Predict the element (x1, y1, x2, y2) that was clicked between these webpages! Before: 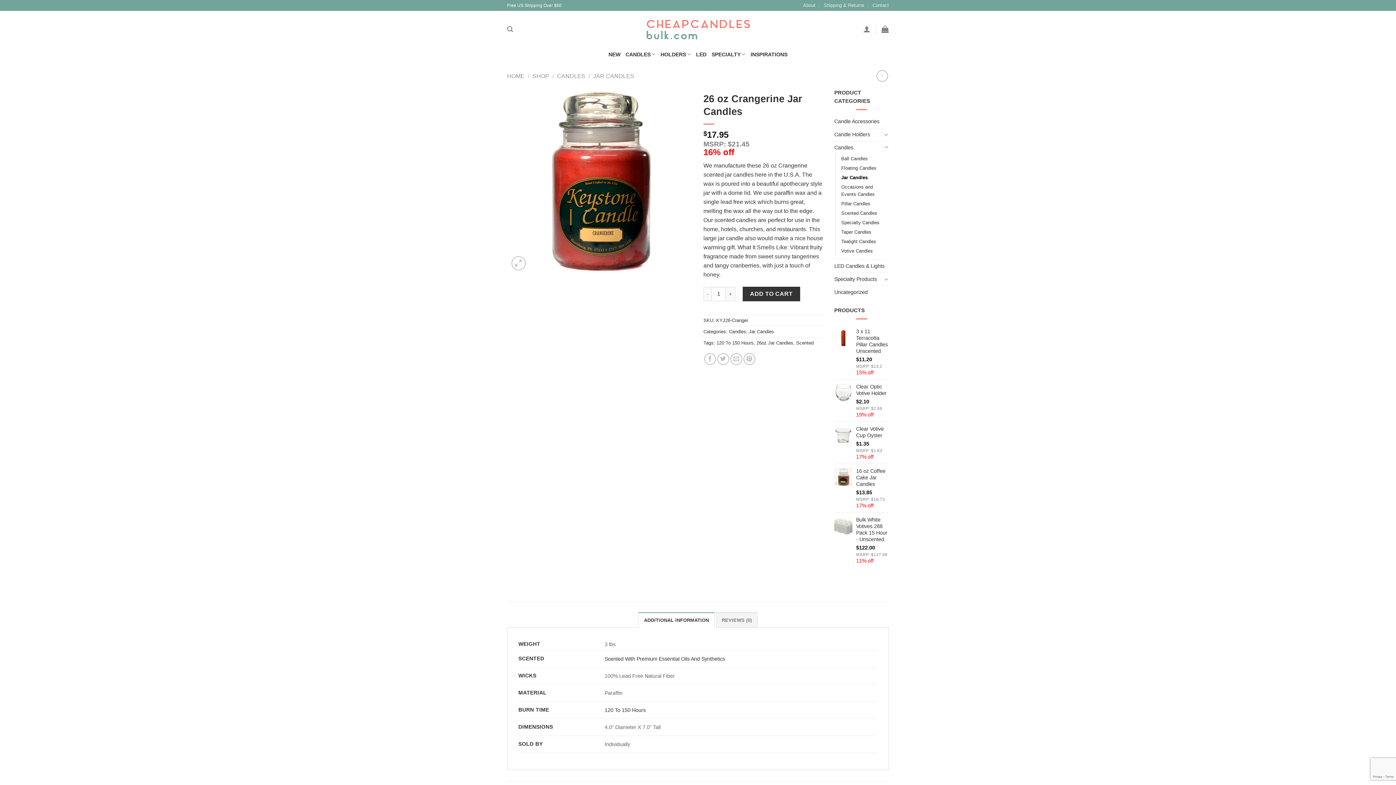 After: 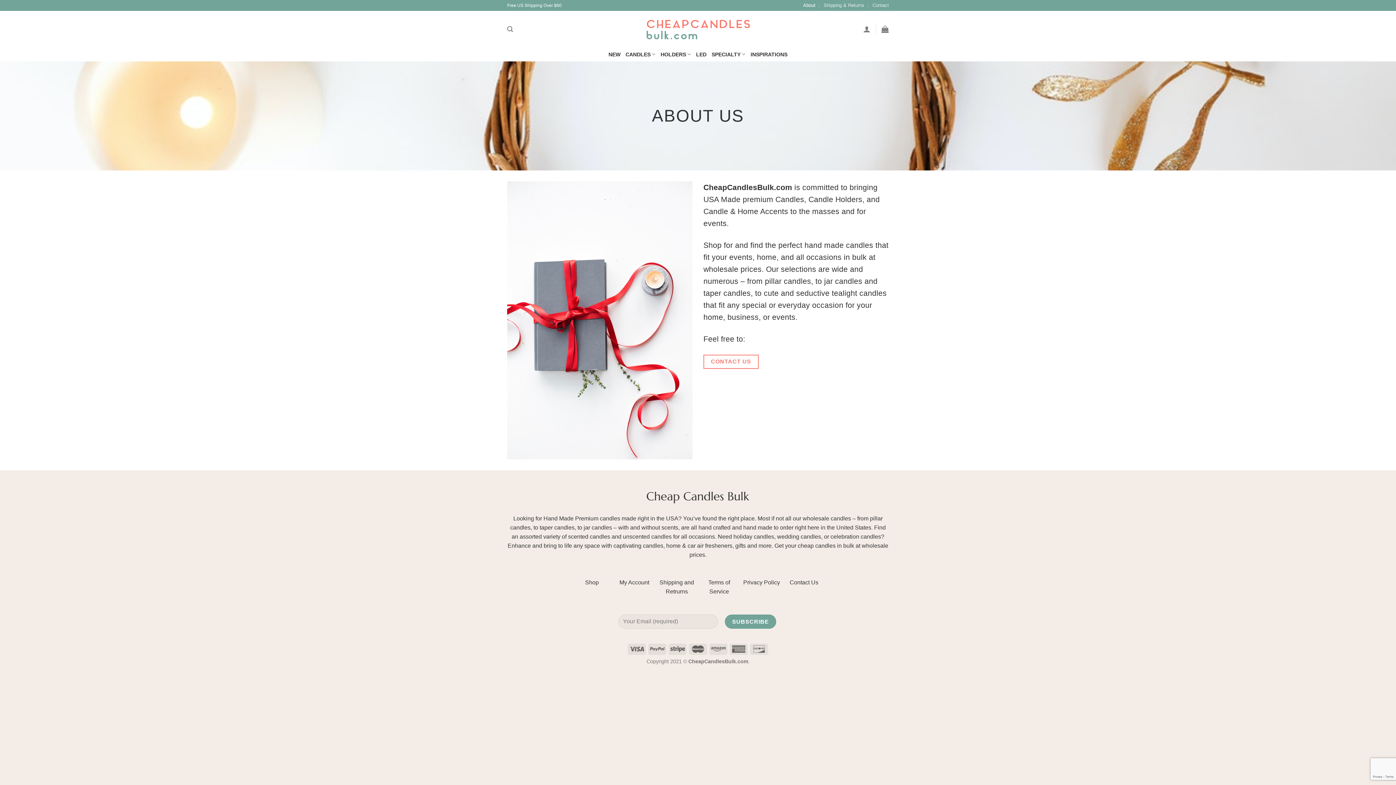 Action: label: About bbox: (803, 0, 815, 10)